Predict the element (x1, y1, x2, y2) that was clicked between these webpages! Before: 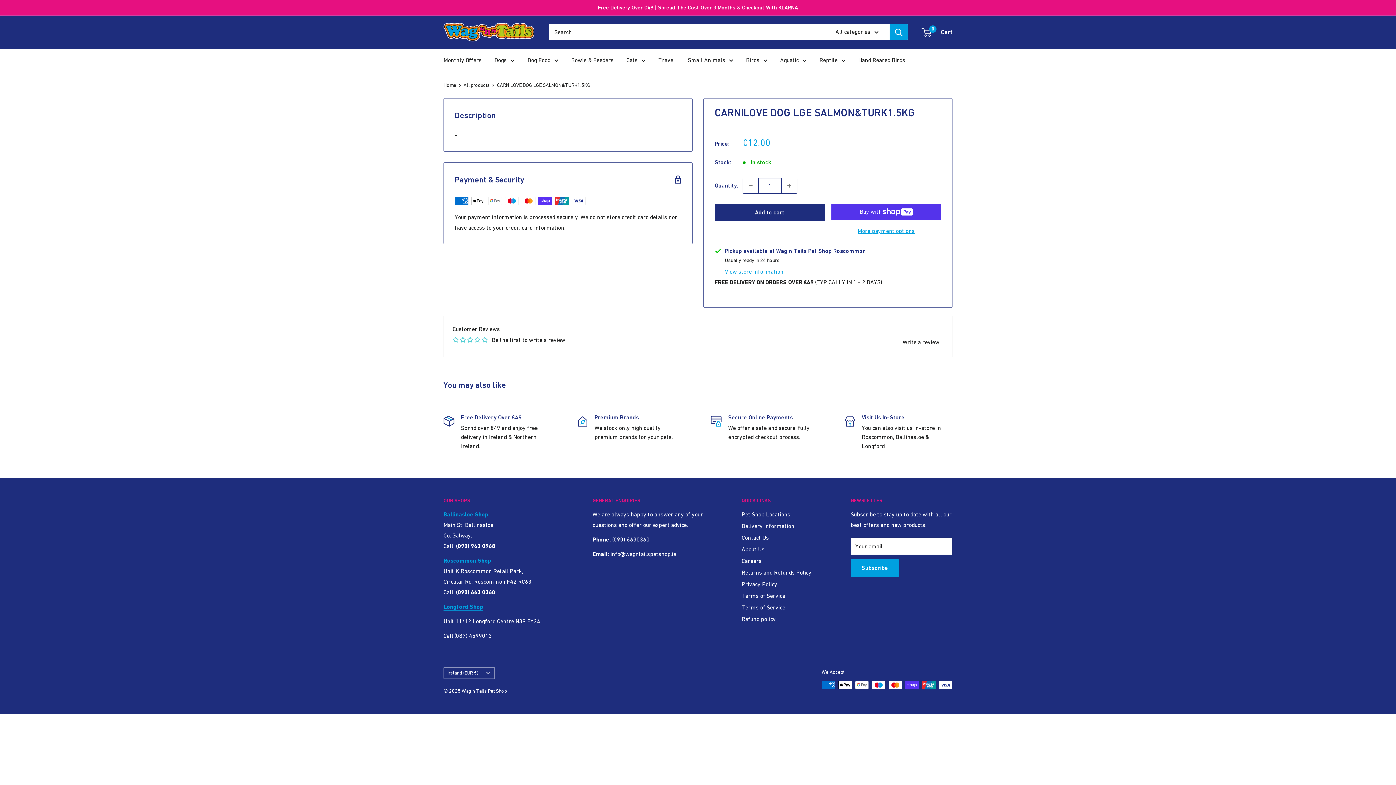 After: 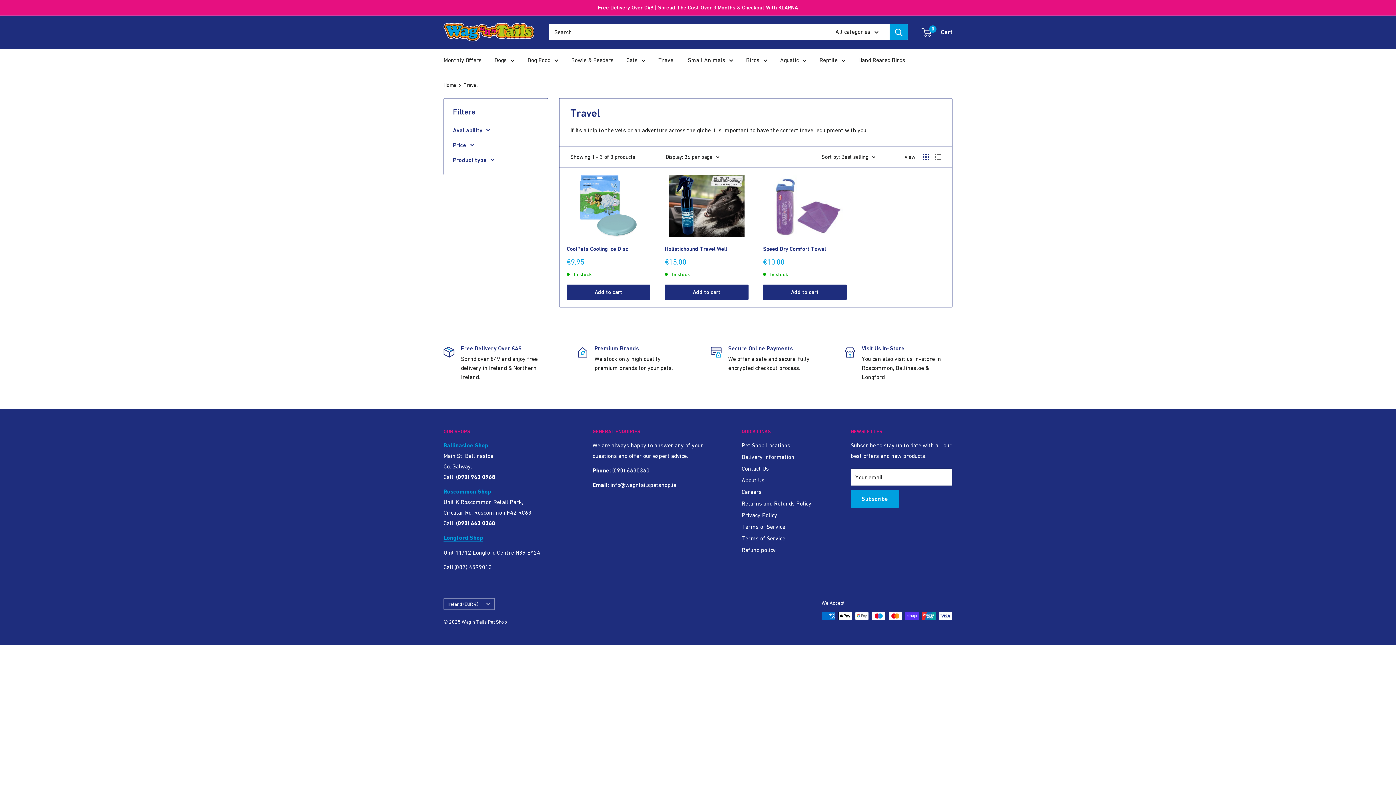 Action: label: Travel bbox: (658, 54, 675, 65)